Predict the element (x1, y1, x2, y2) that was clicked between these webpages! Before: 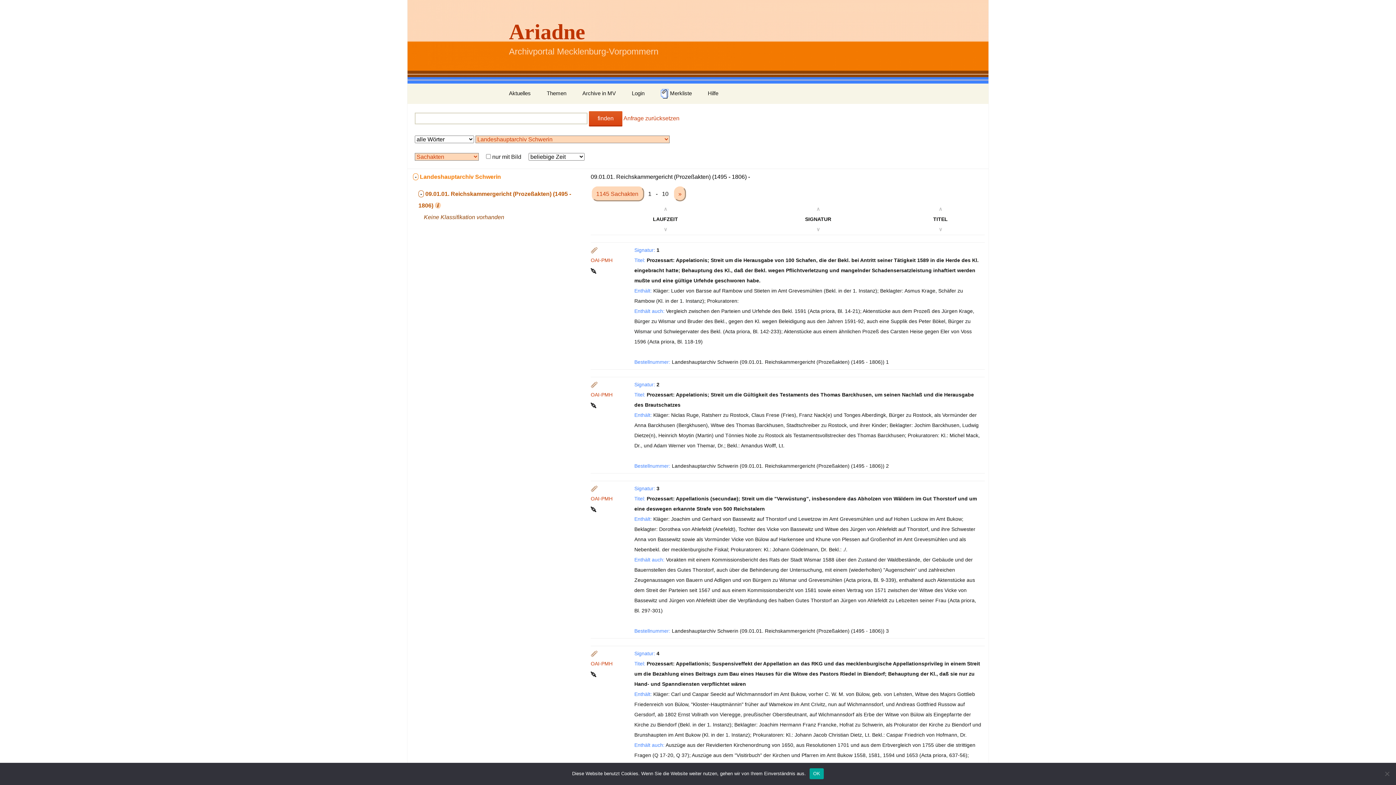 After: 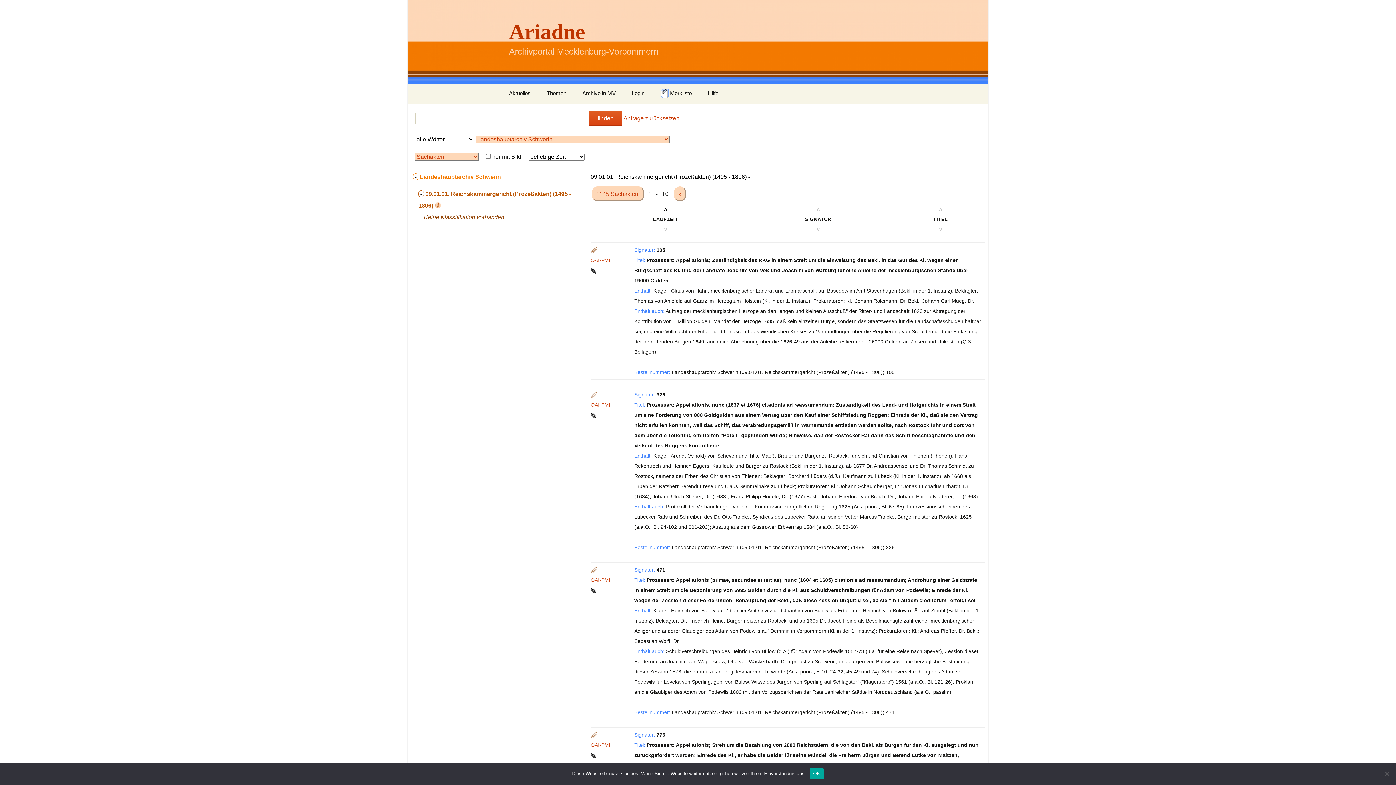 Action: label: ∧ bbox: (663, 206, 667, 212)